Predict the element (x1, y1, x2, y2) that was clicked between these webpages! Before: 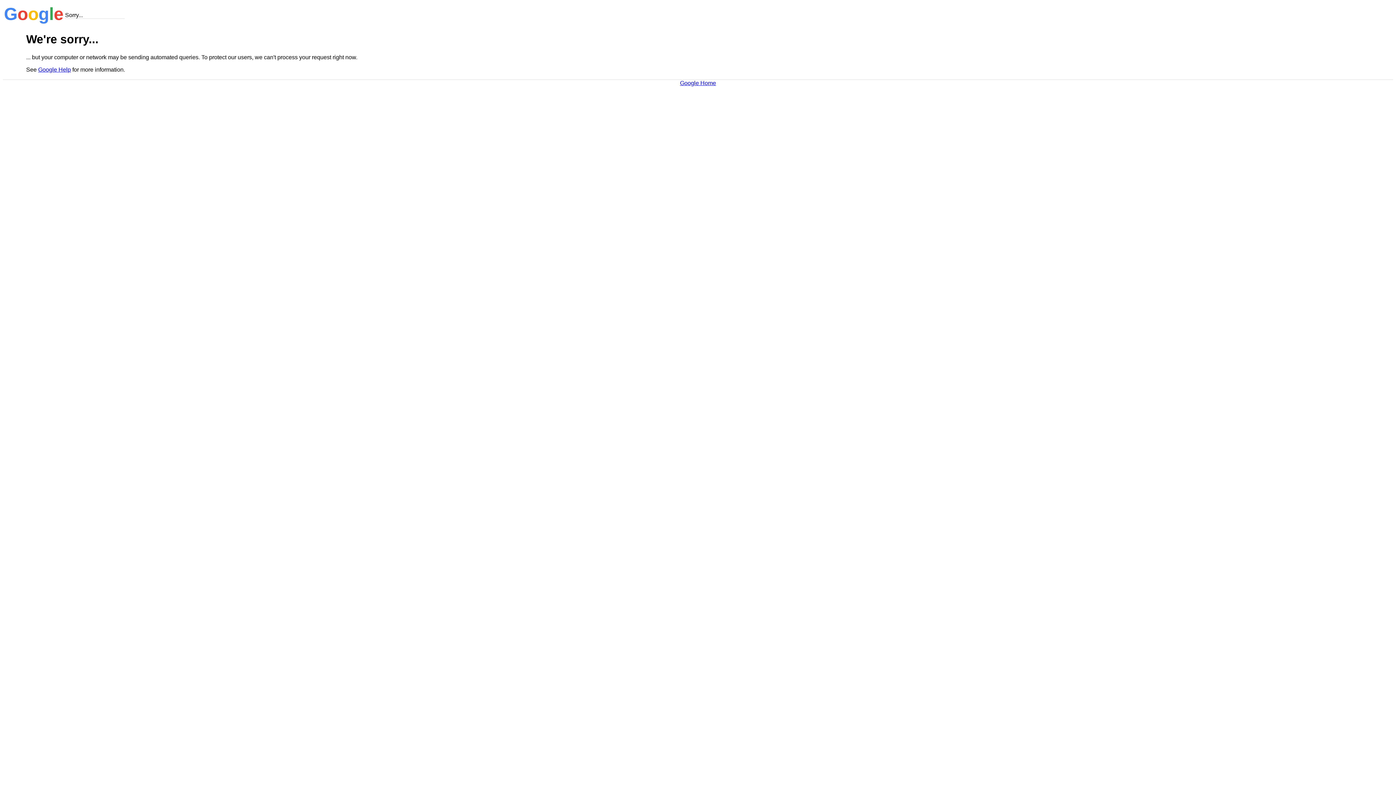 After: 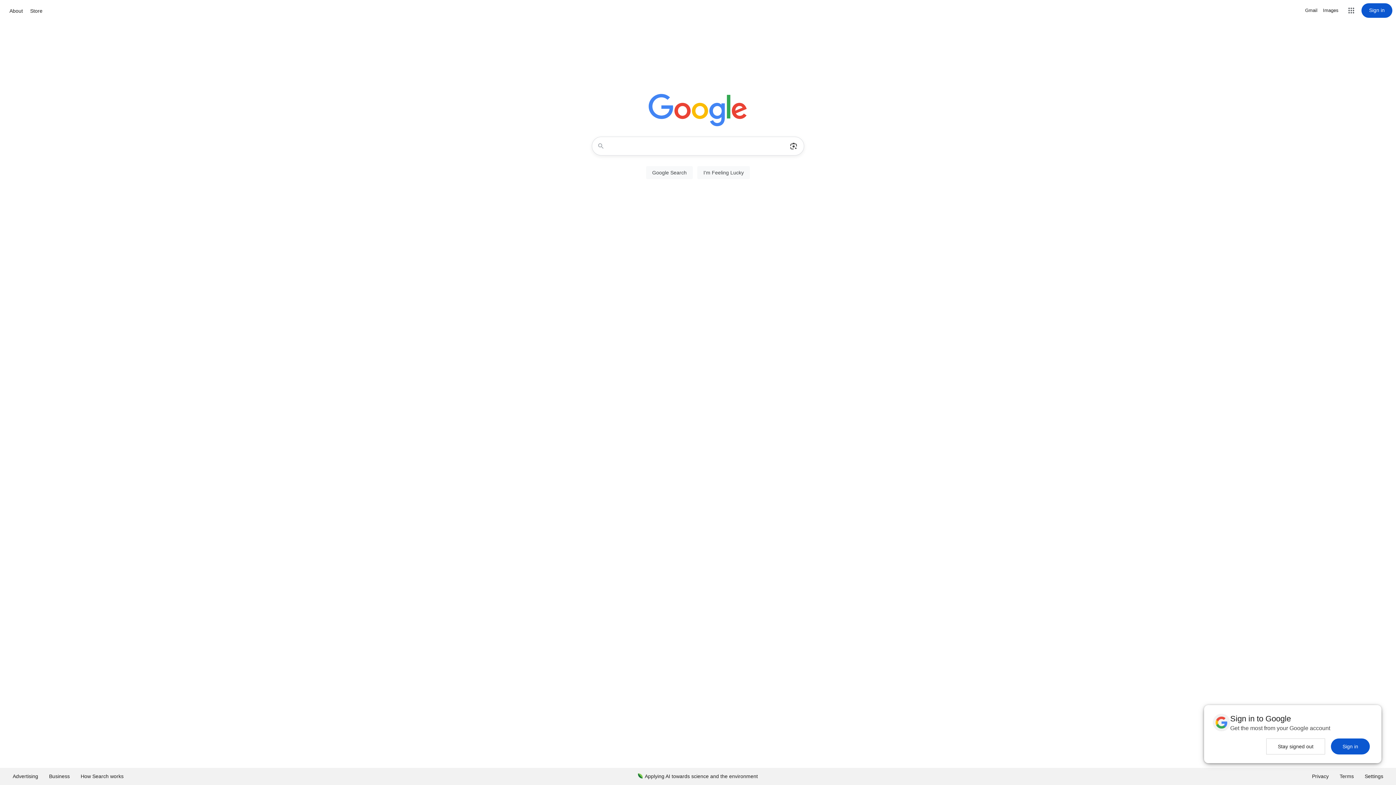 Action: bbox: (680, 79, 716, 86) label: Google Home